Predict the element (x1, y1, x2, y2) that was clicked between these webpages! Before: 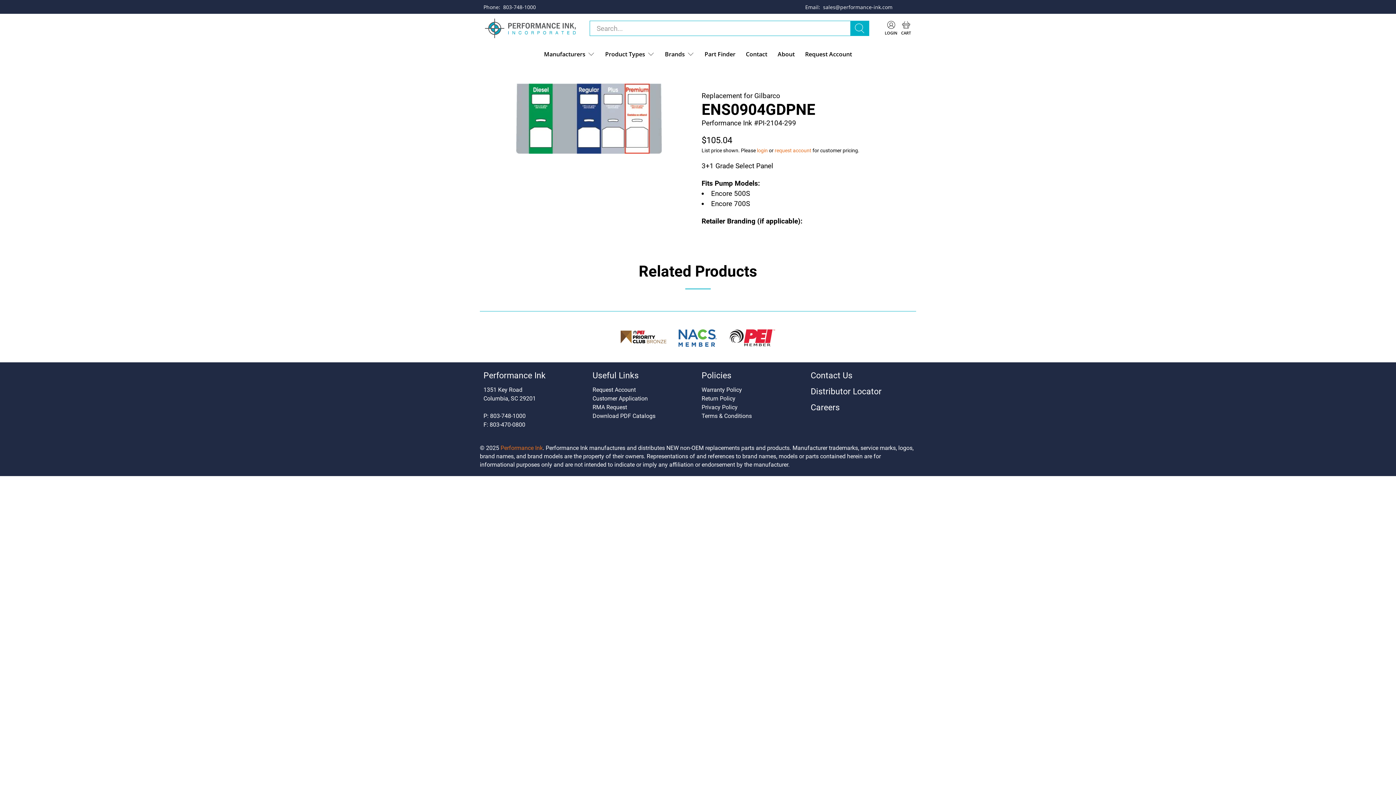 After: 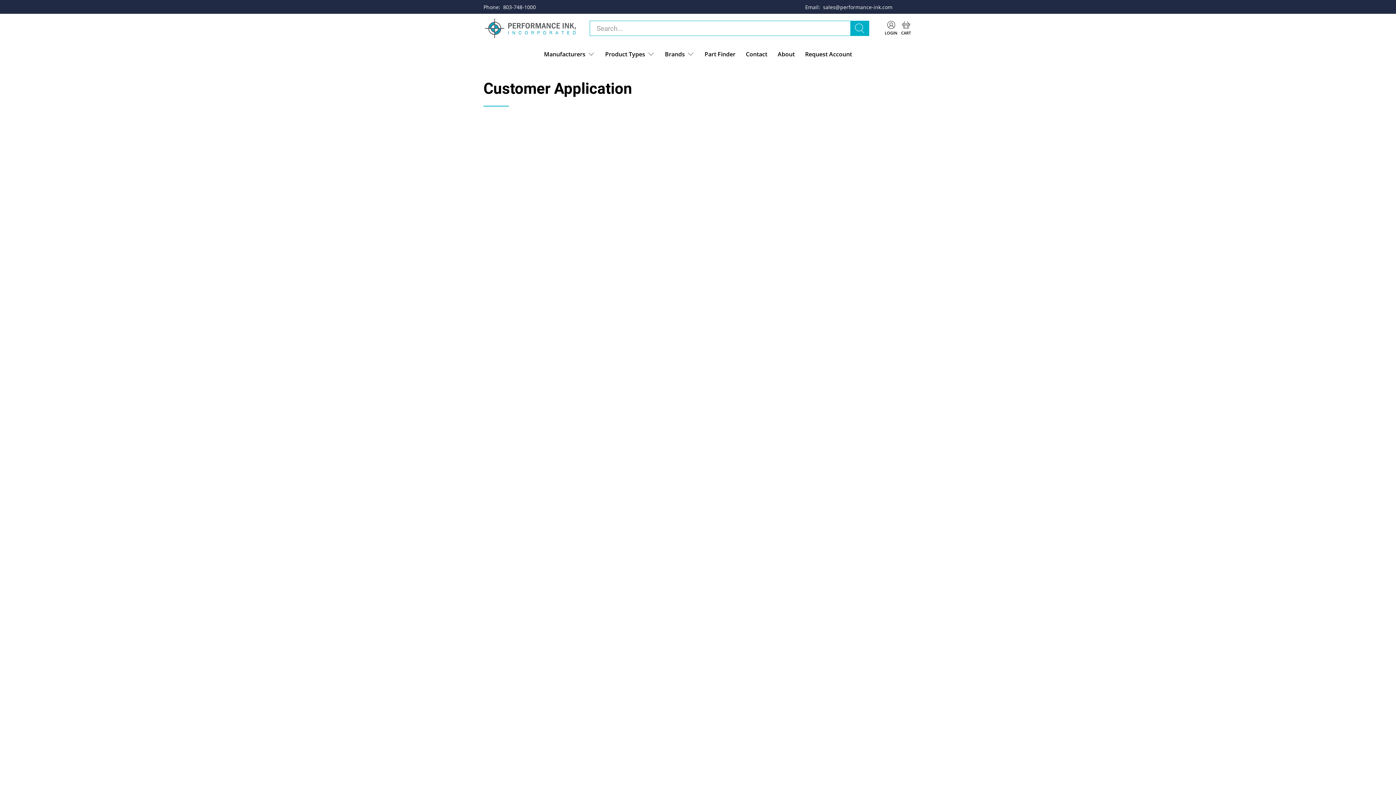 Action: label: Customer Application bbox: (592, 395, 648, 402)